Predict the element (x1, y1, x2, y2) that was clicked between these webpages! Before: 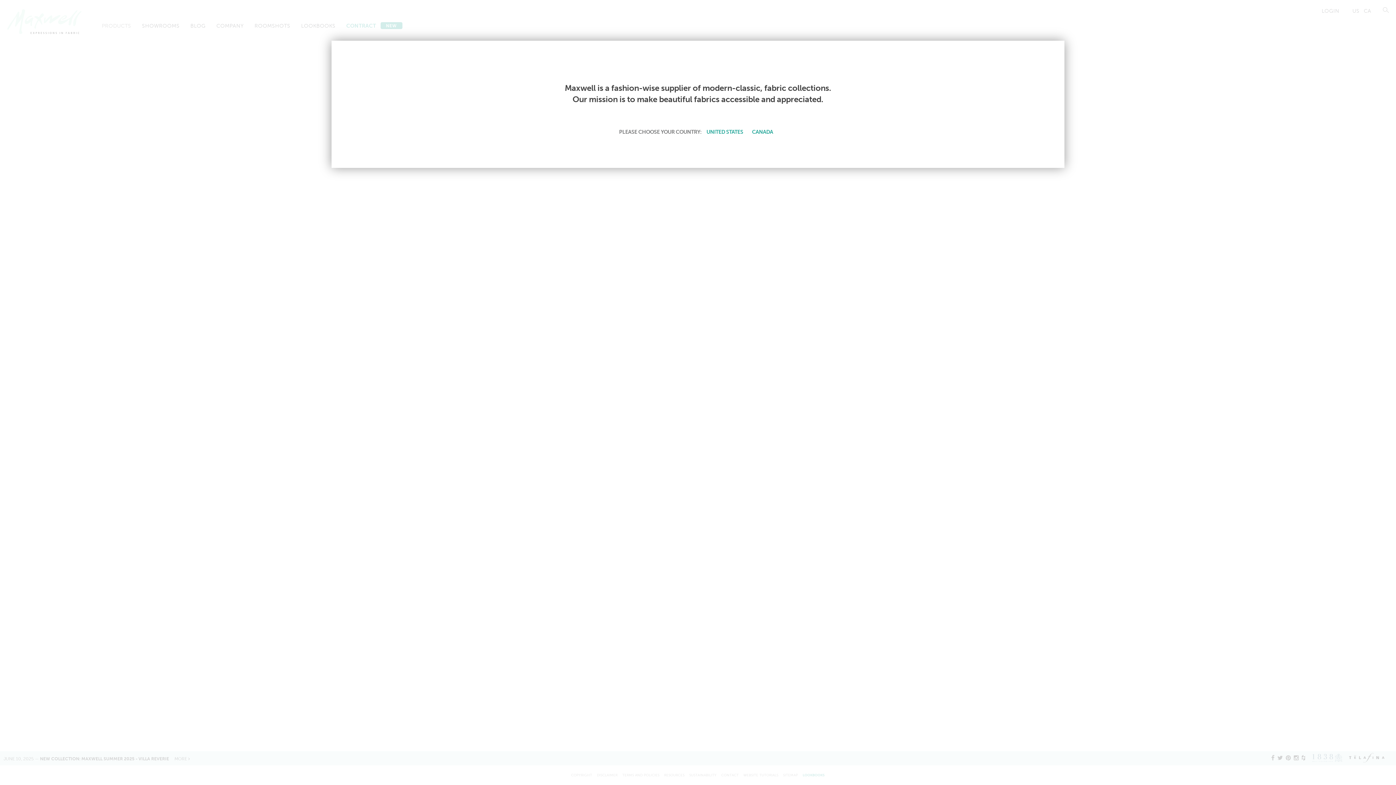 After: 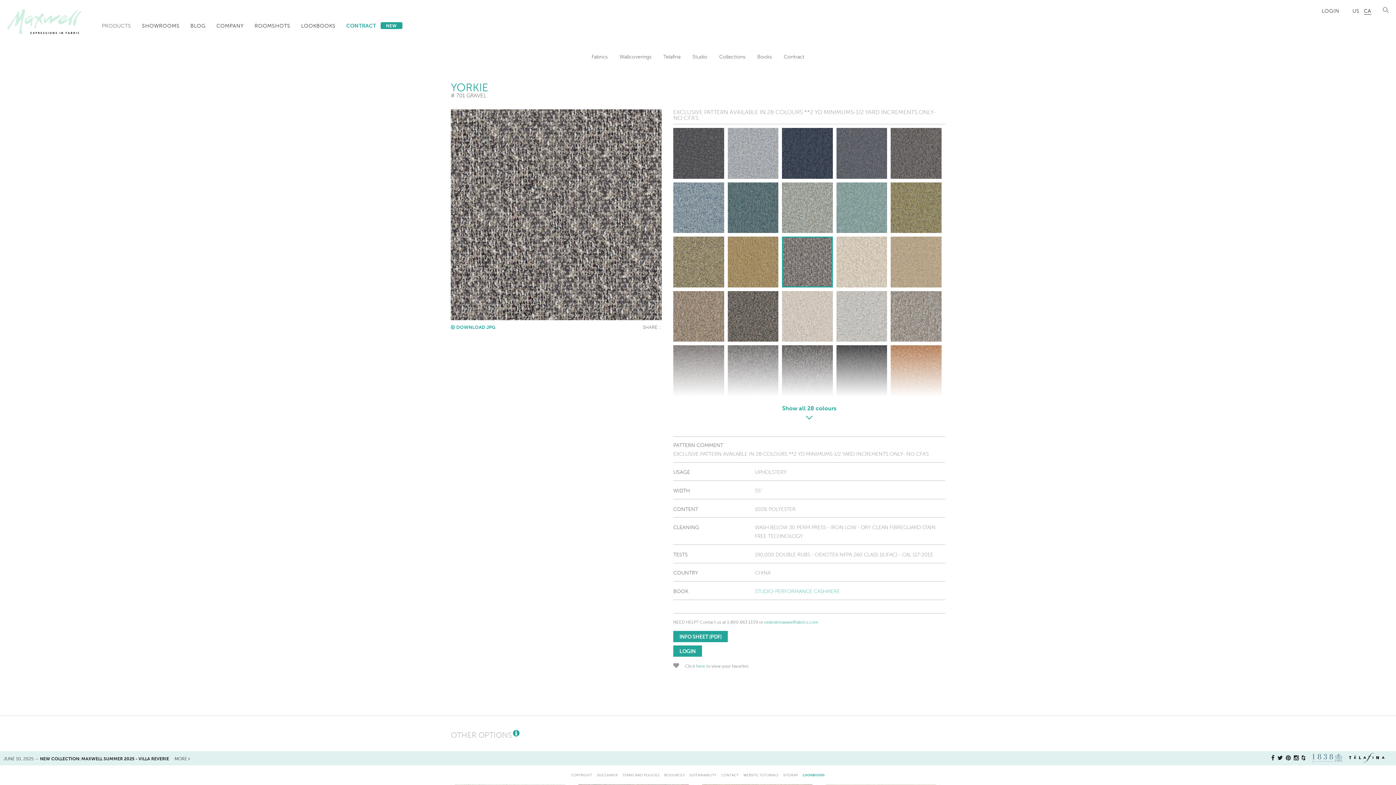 Action: label: CANADA bbox: (749, 127, 775, 136)